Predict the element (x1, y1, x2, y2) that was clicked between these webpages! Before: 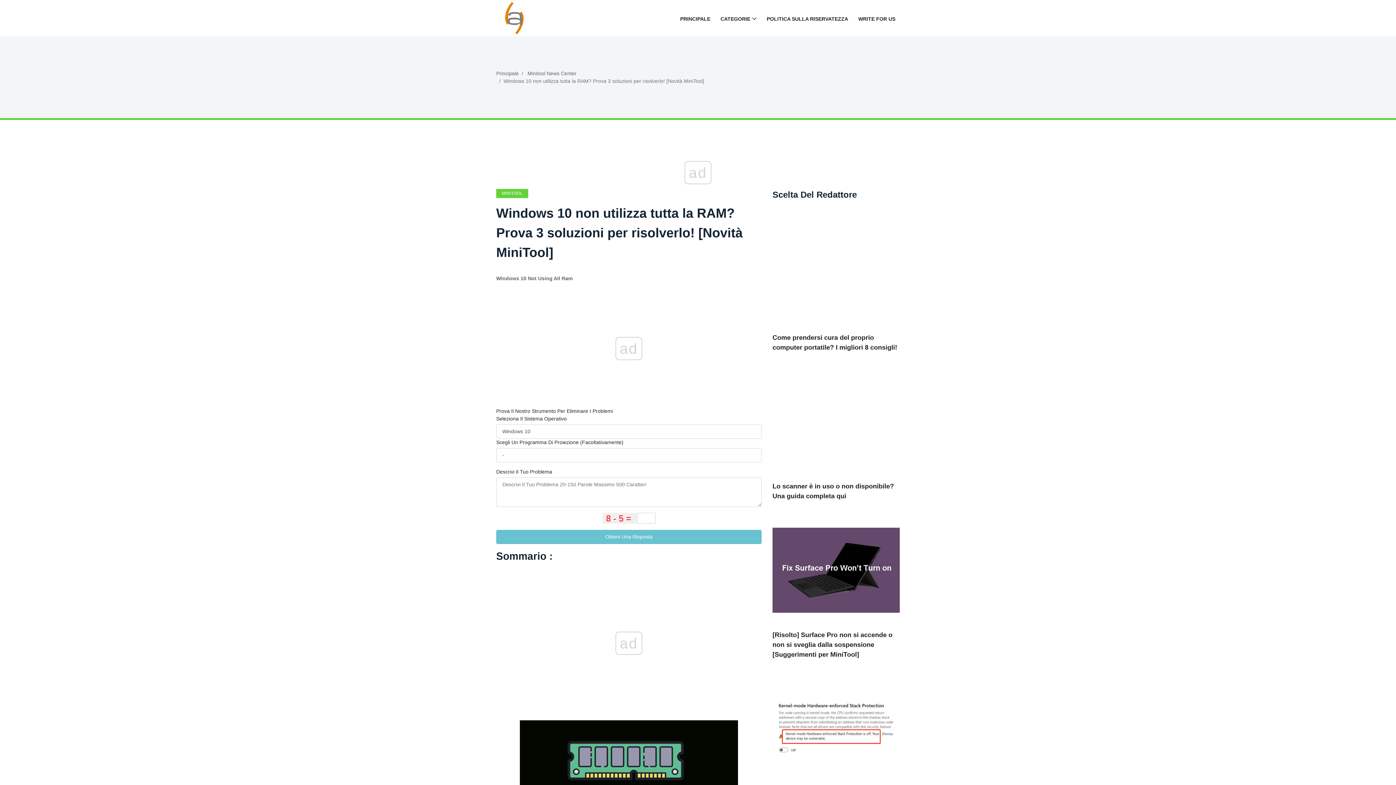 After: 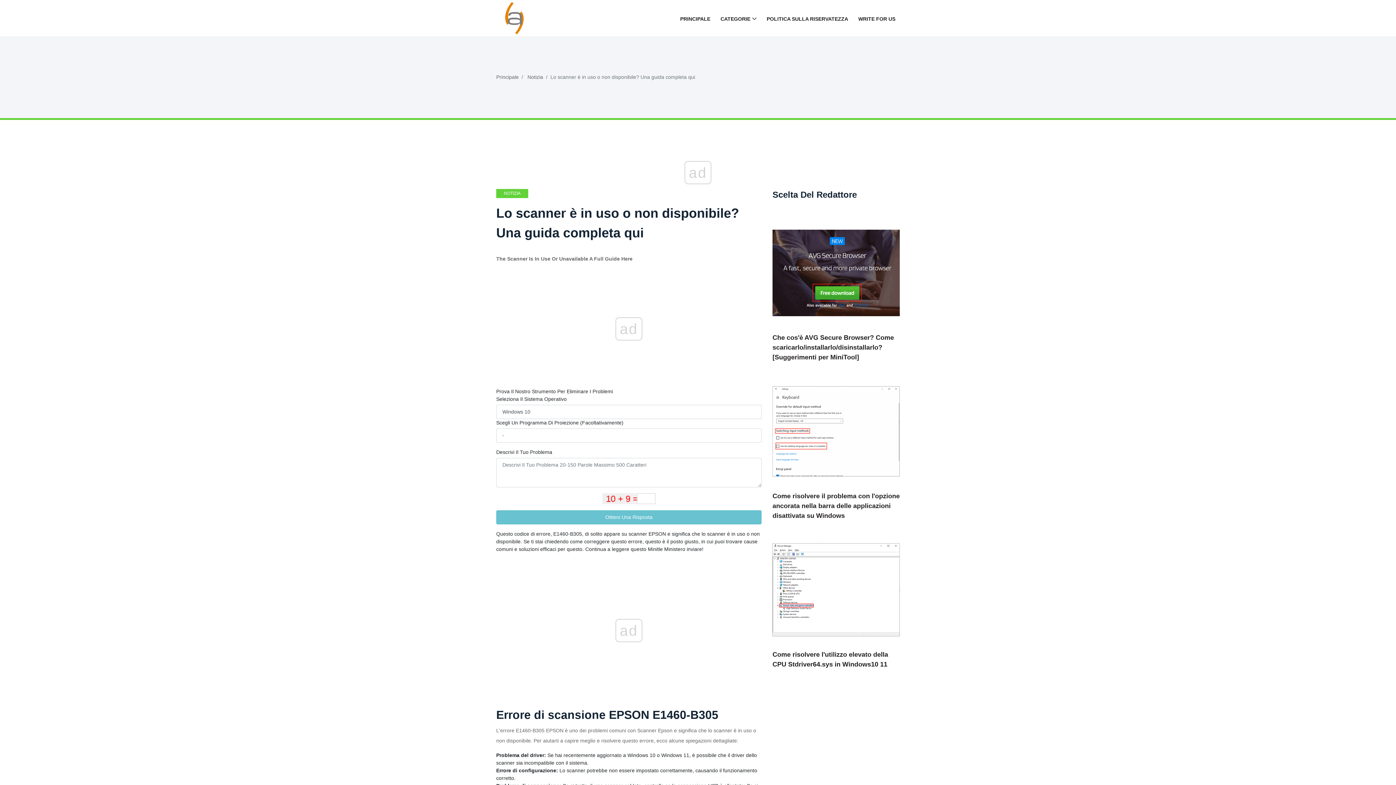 Action: label: Lo scanner è in uso o non disponibile? Una guida completa qui bbox: (772, 481, 900, 501)